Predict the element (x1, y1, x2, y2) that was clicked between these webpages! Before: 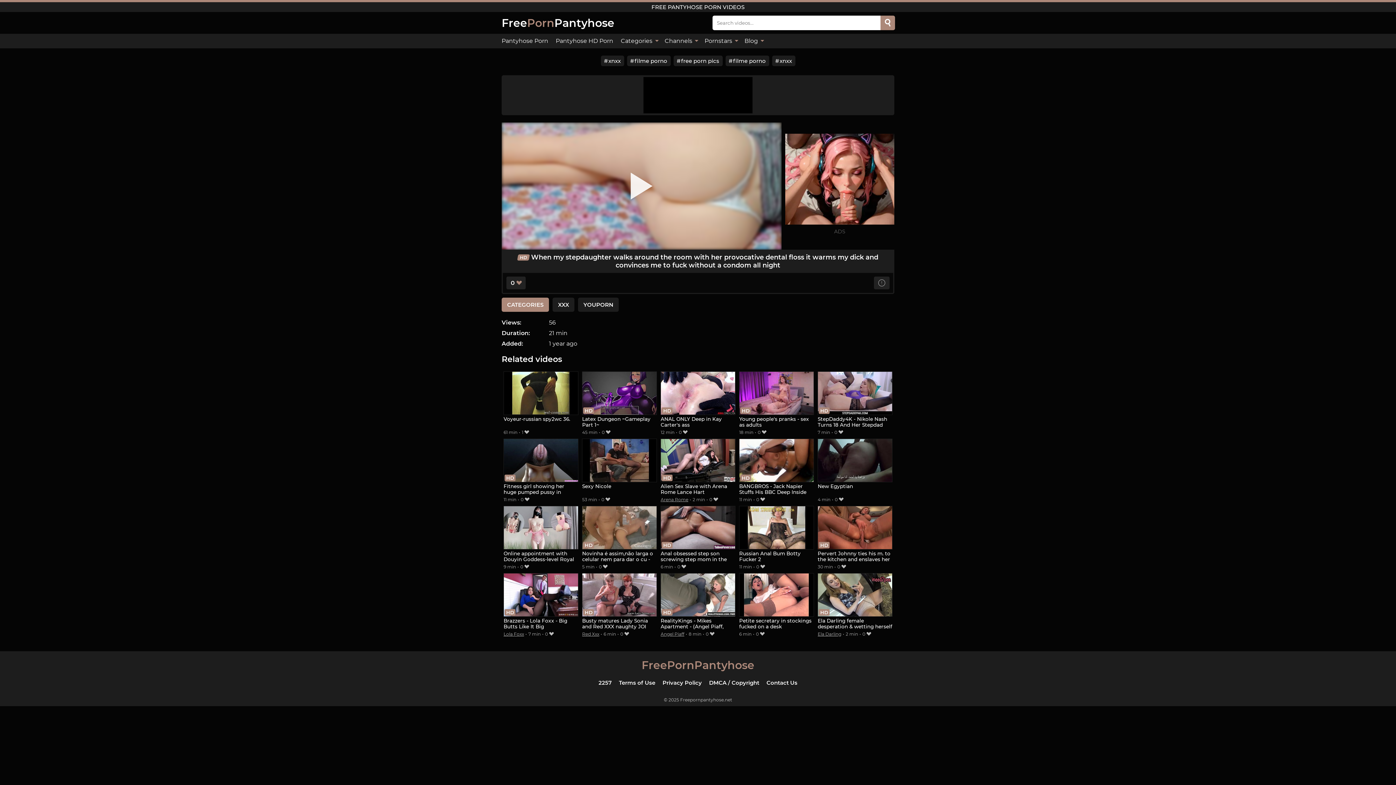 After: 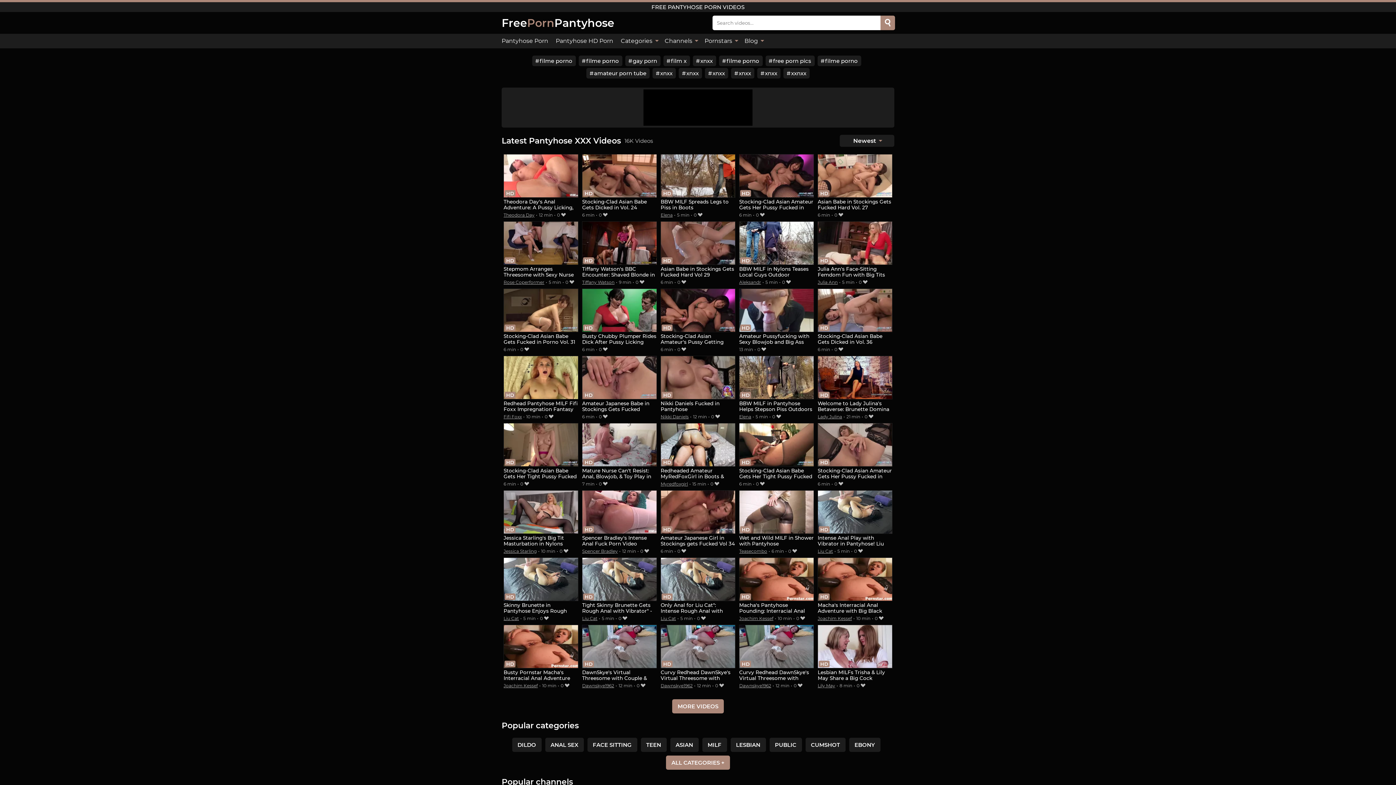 Action: bbox: (641, 658, 754, 672) label: FreePornPantyhose